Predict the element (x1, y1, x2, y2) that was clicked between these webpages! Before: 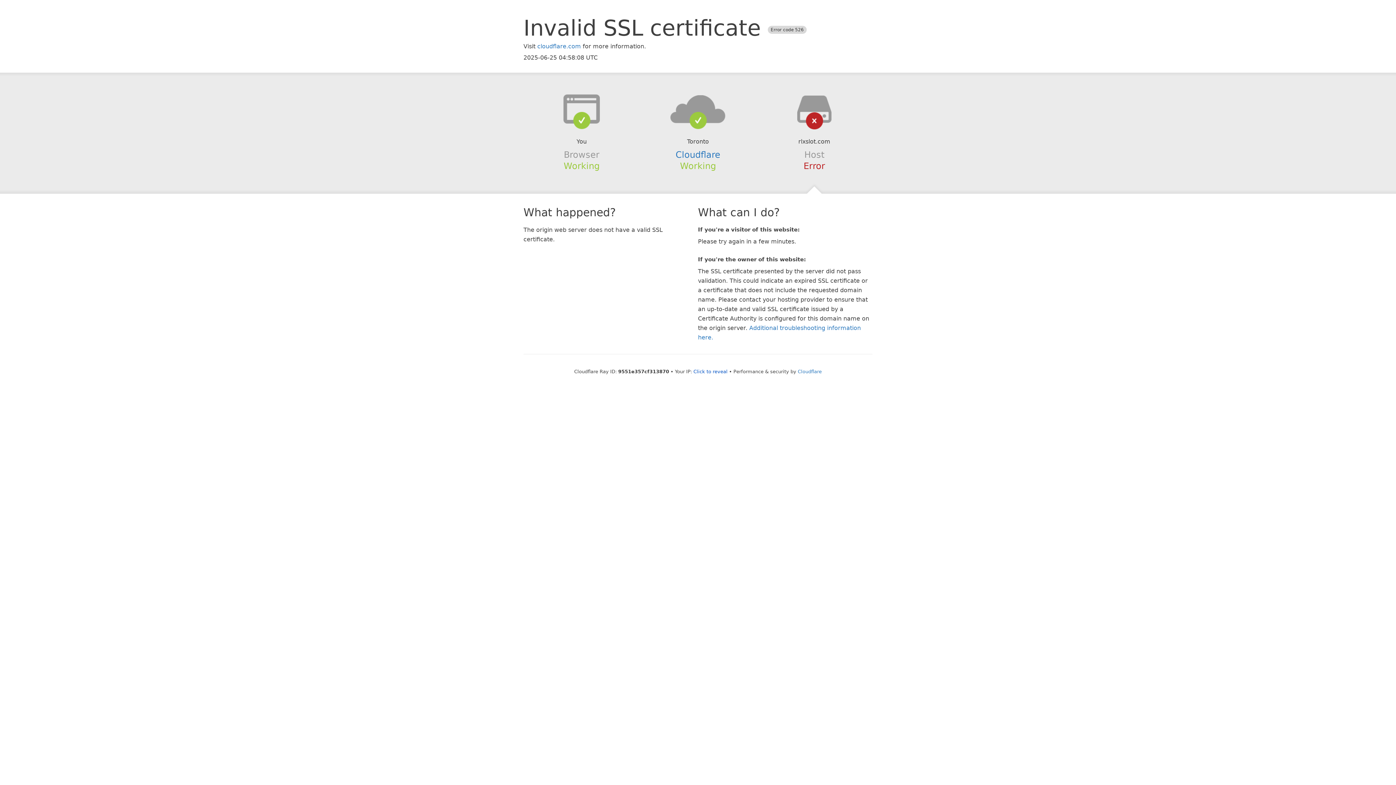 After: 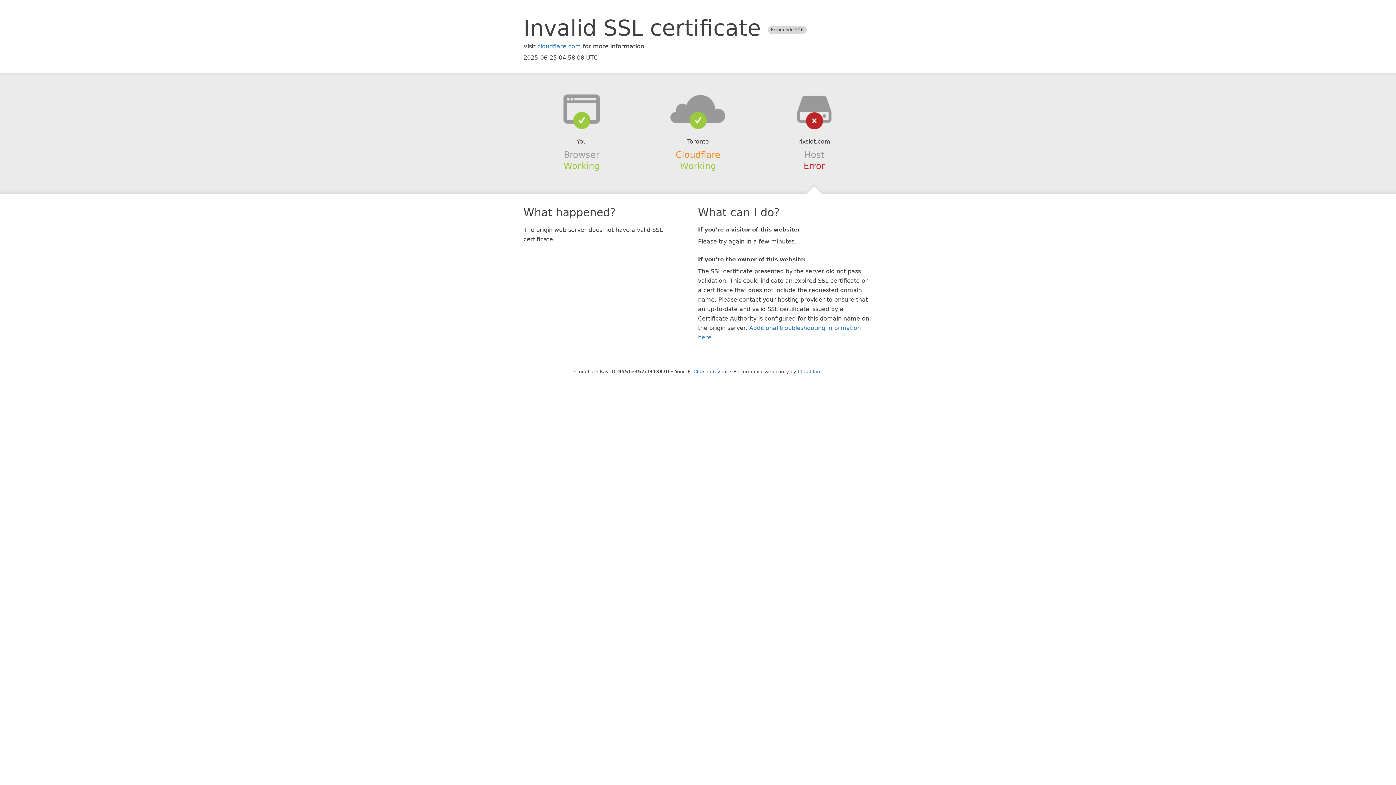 Action: bbox: (675, 149, 720, 159) label: Cloudflare